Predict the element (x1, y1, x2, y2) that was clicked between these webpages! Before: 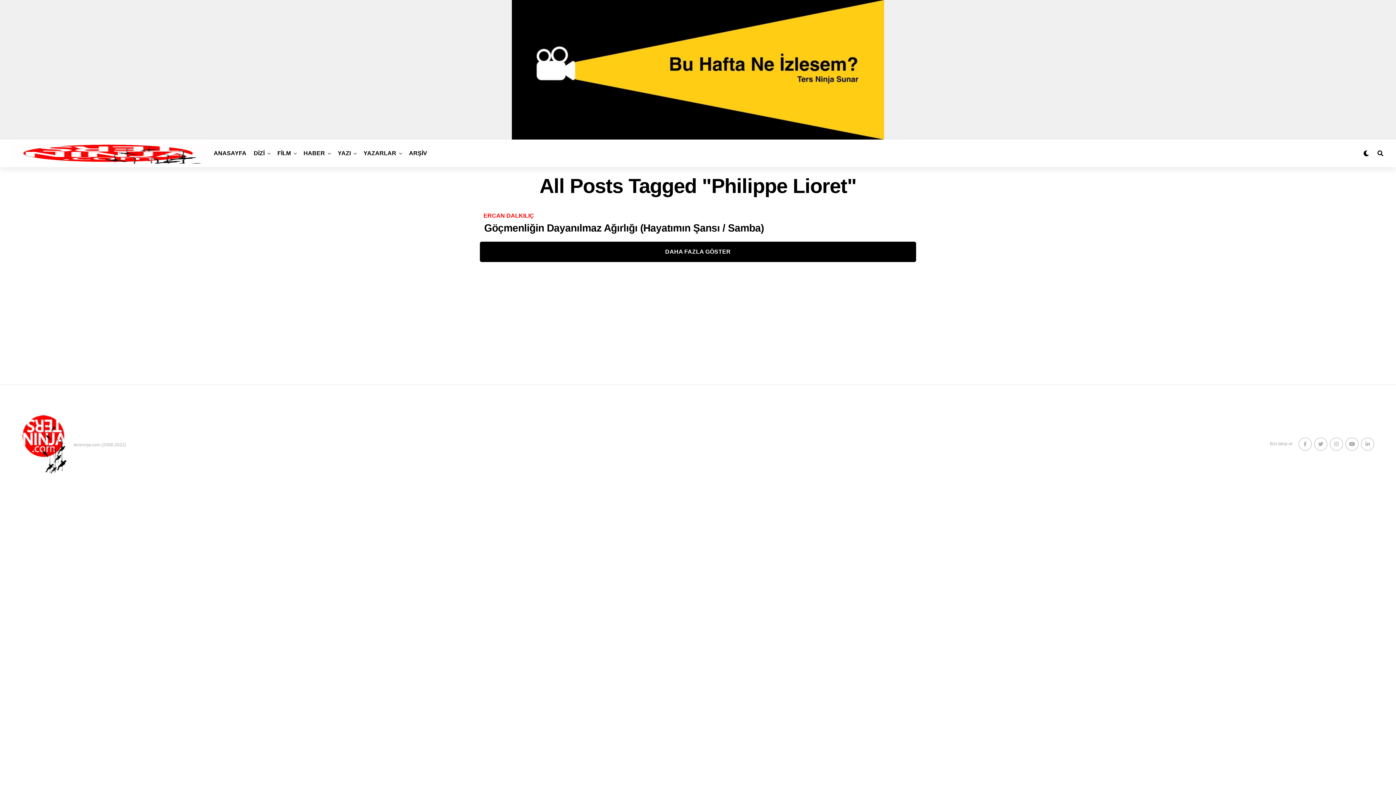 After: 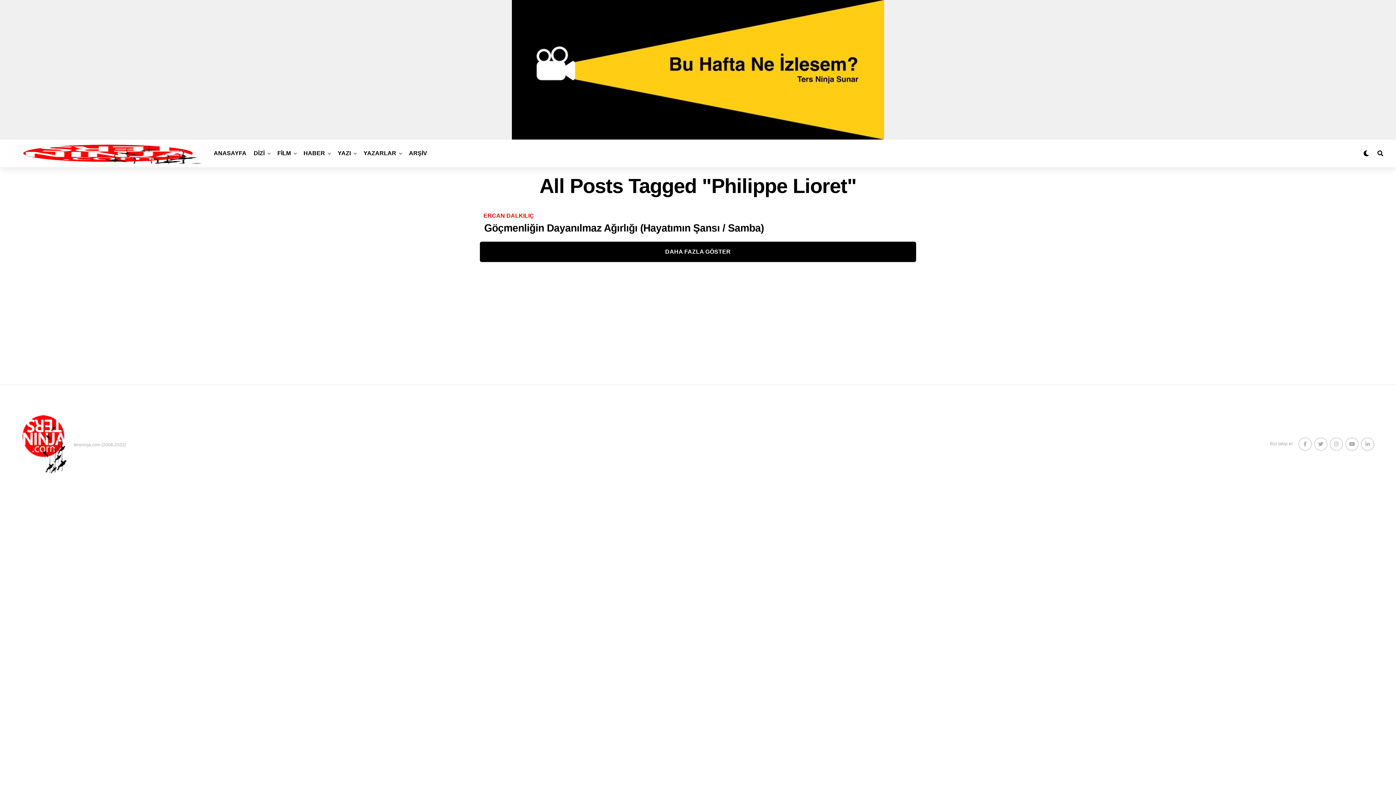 Action: bbox: (1298, 437, 1312, 450)